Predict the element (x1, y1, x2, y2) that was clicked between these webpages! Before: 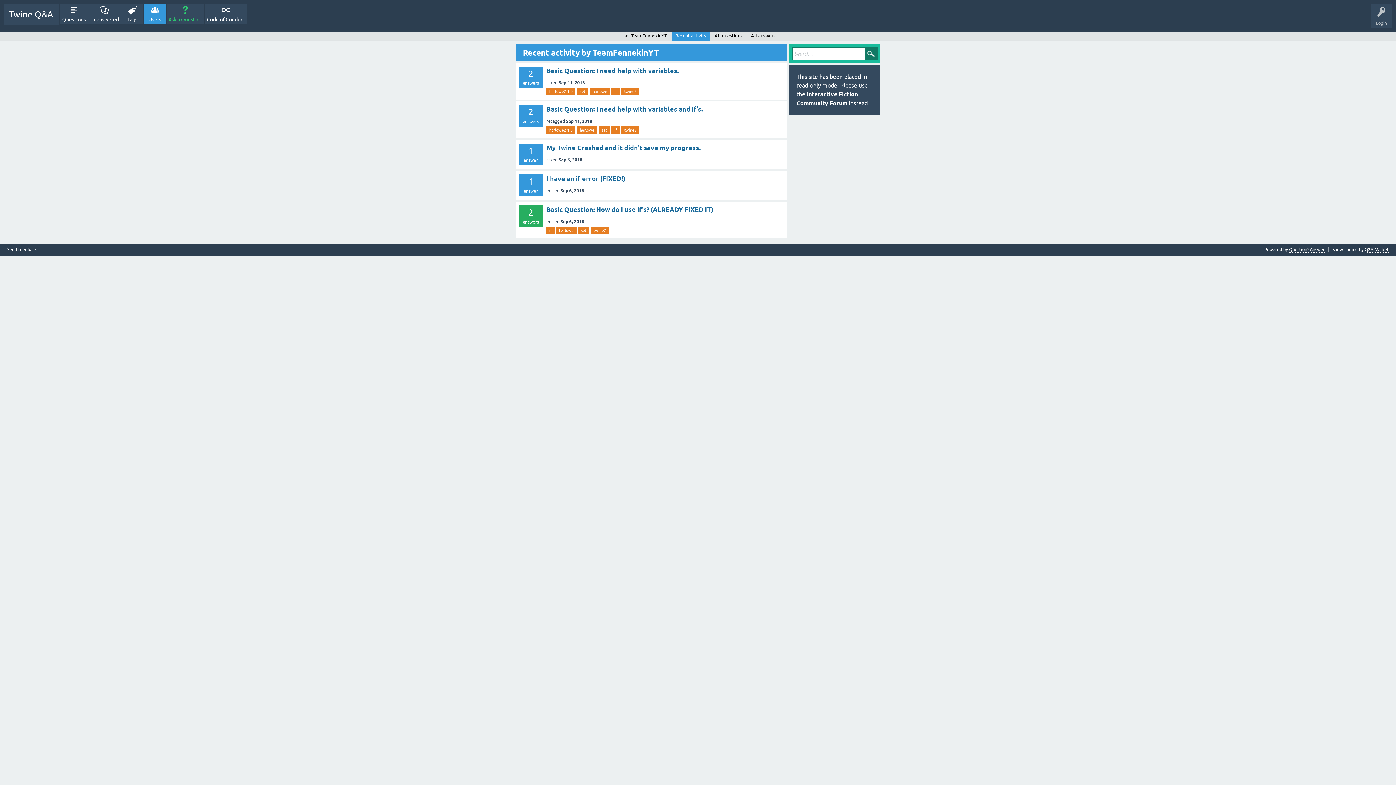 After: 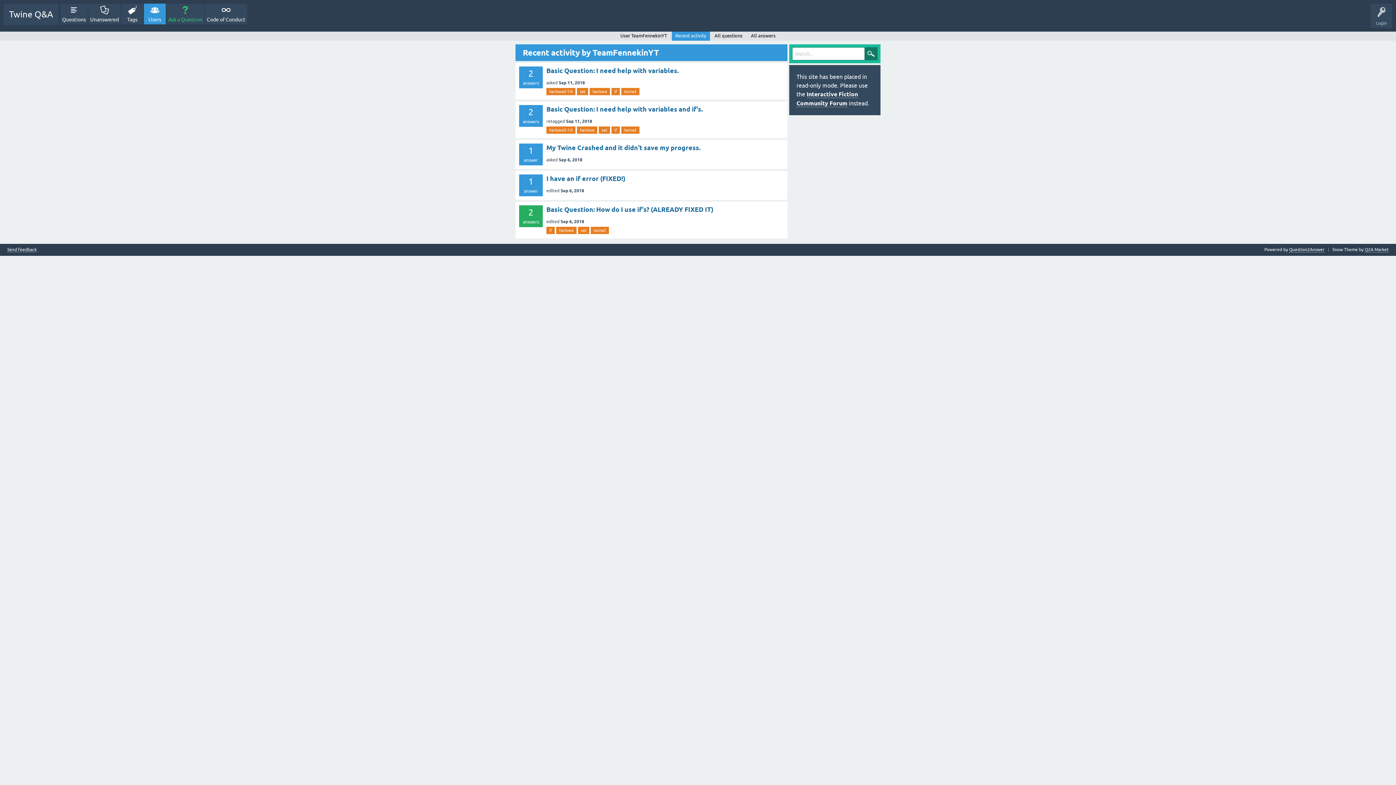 Action: label: Recent activity bbox: (671, 31, 710, 40)